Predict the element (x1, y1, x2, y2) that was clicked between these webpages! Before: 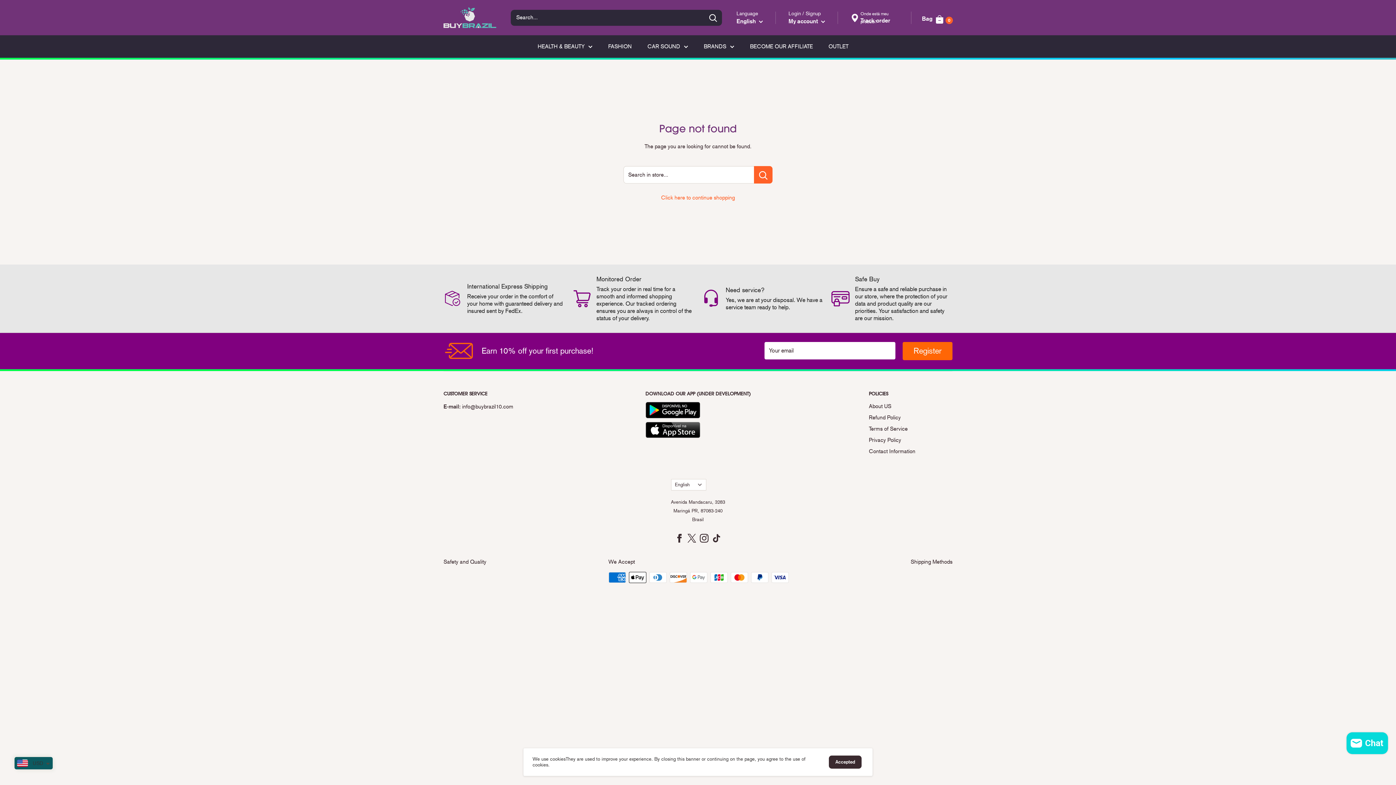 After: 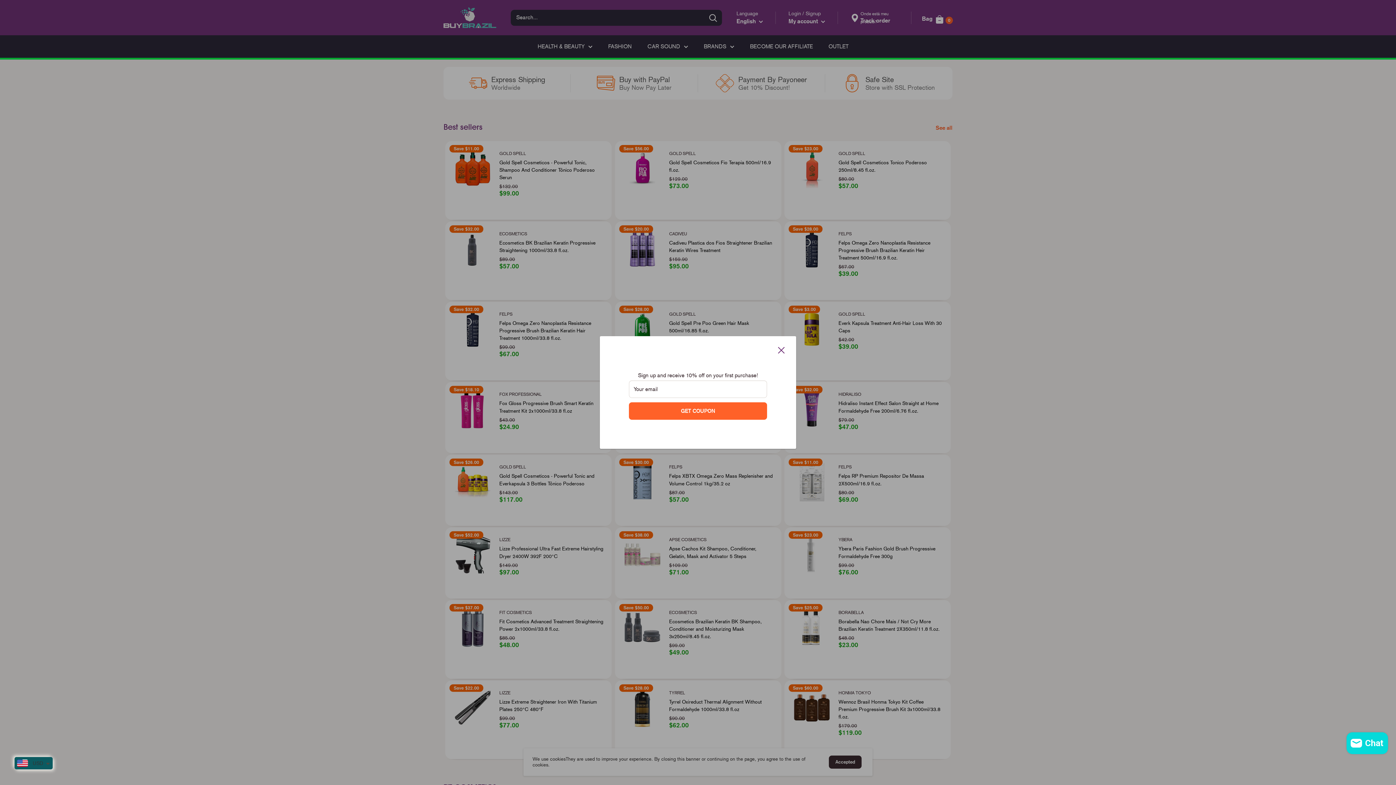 Action: bbox: (443, 7, 496, 28)